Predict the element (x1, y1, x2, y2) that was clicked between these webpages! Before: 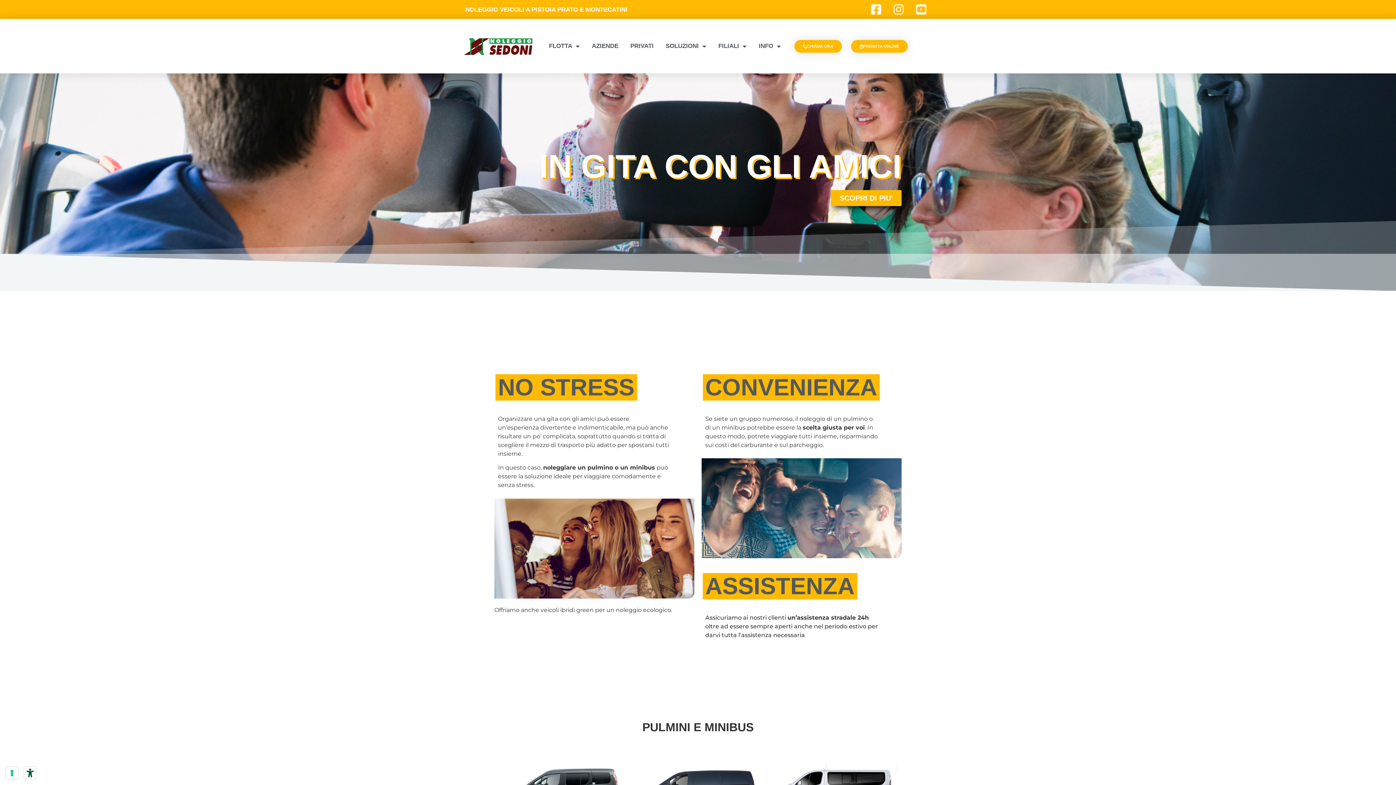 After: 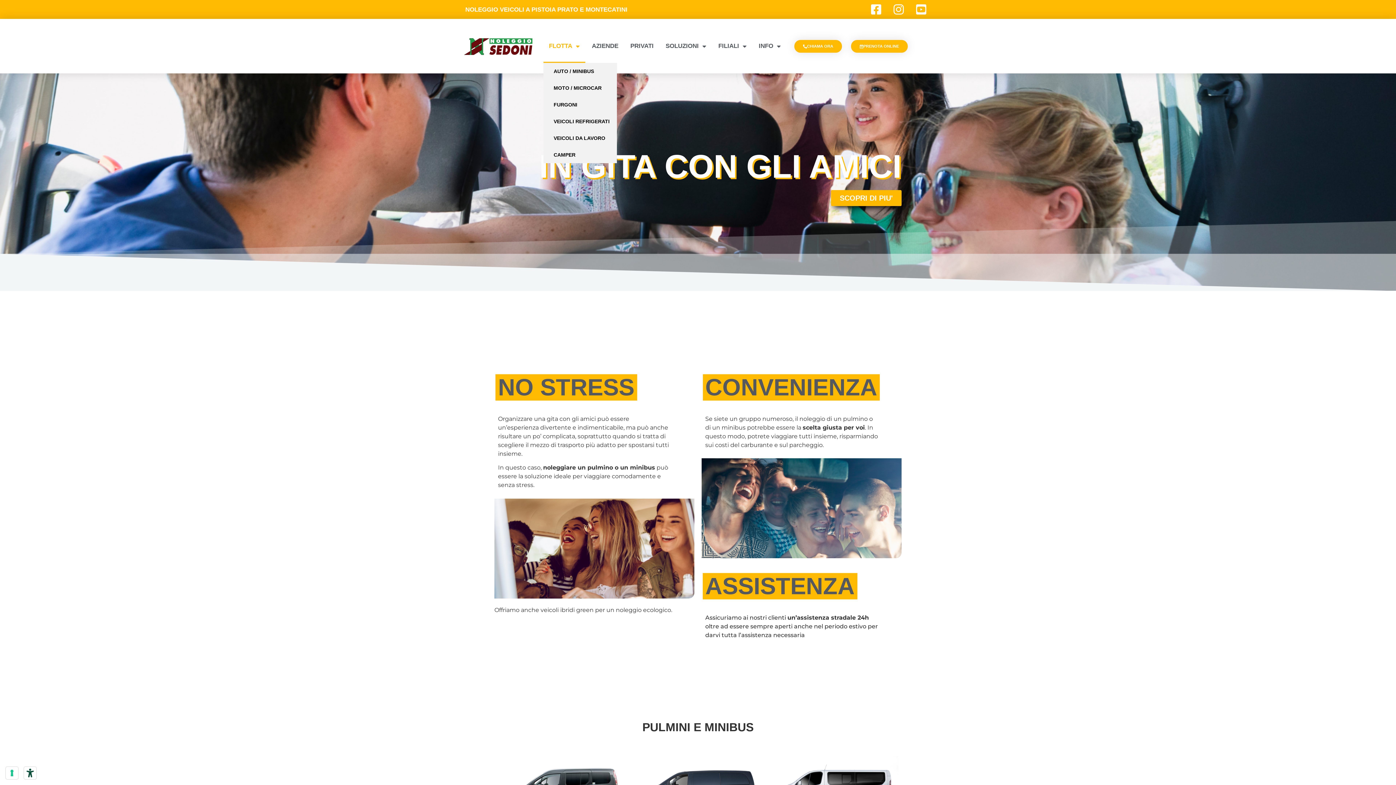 Action: bbox: (543, 29, 585, 62) label: FLOTTA